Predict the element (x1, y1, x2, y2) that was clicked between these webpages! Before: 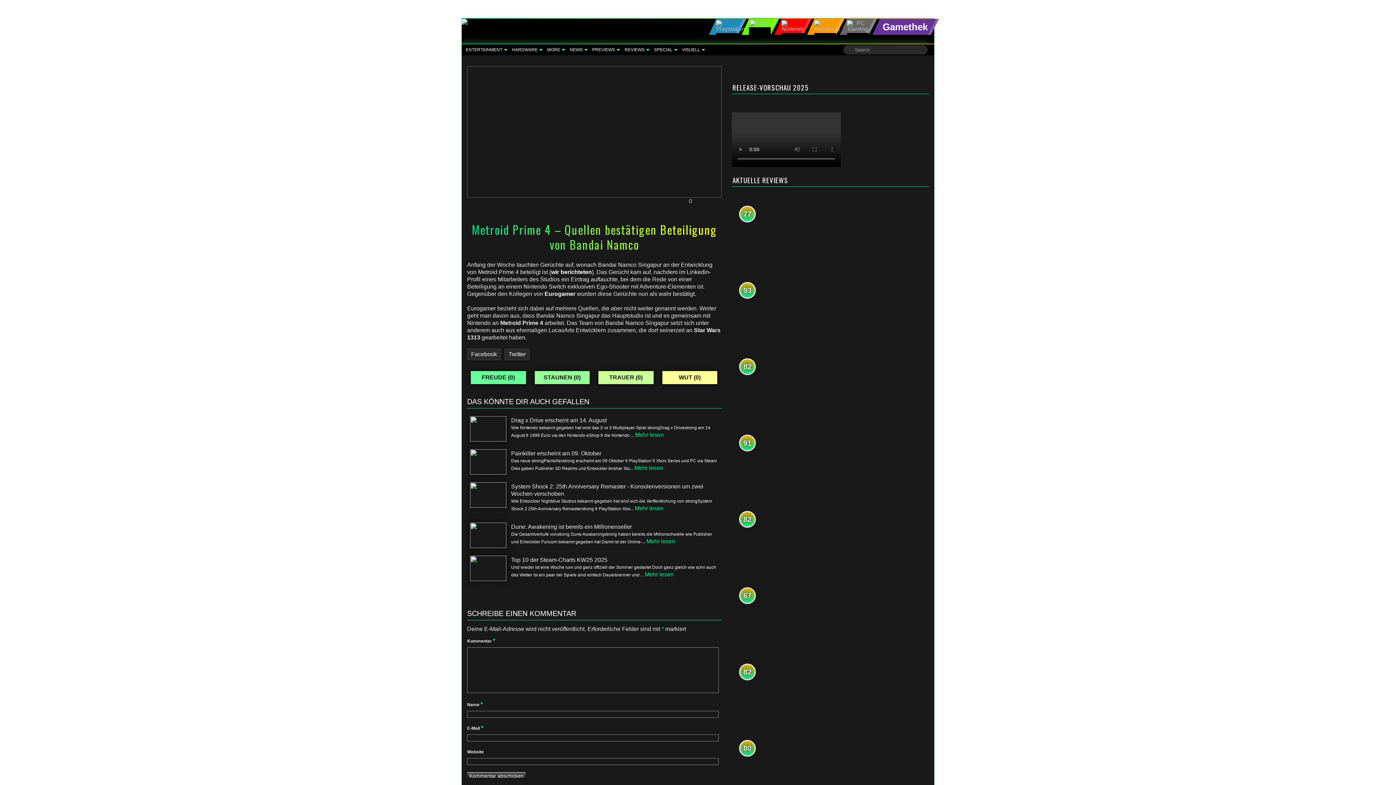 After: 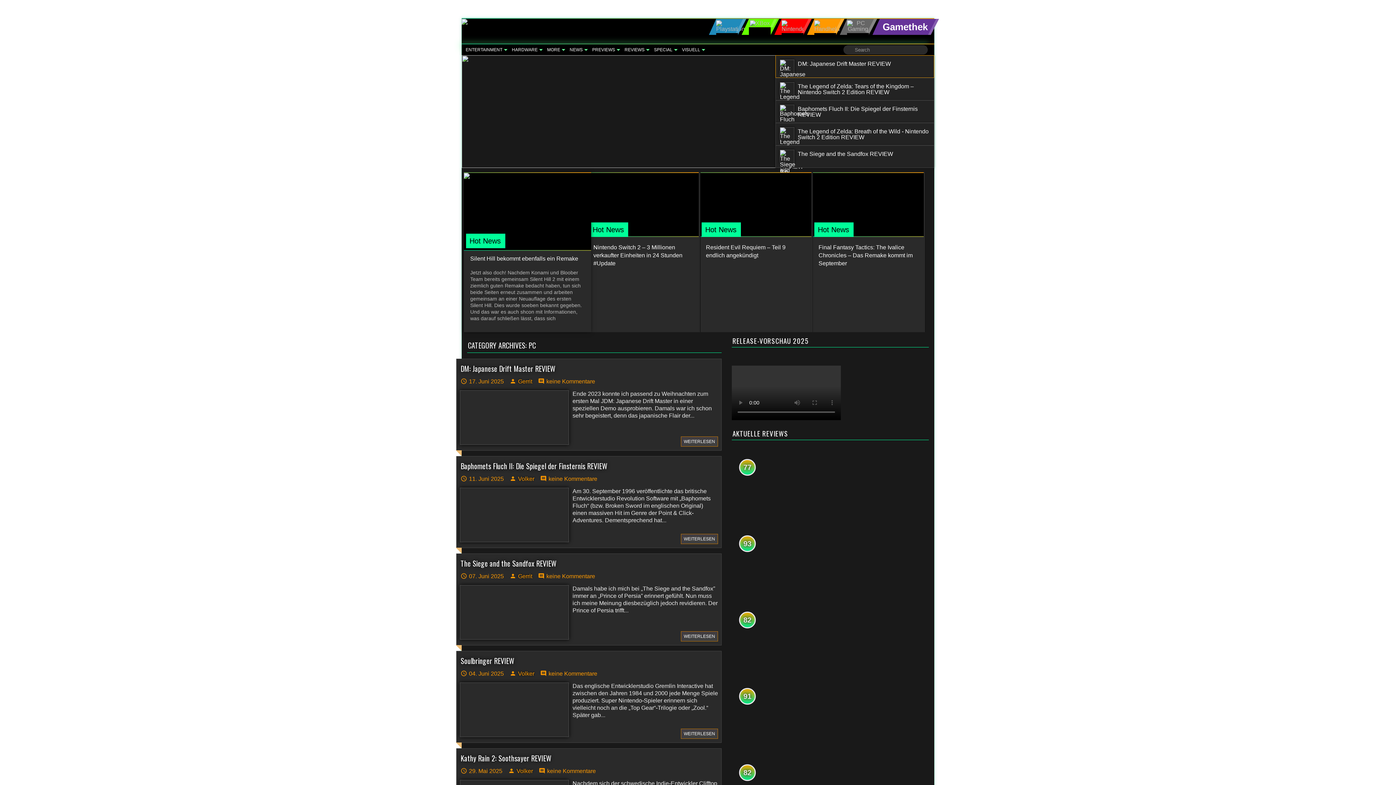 Action: bbox: (847, 18, 869, 33)